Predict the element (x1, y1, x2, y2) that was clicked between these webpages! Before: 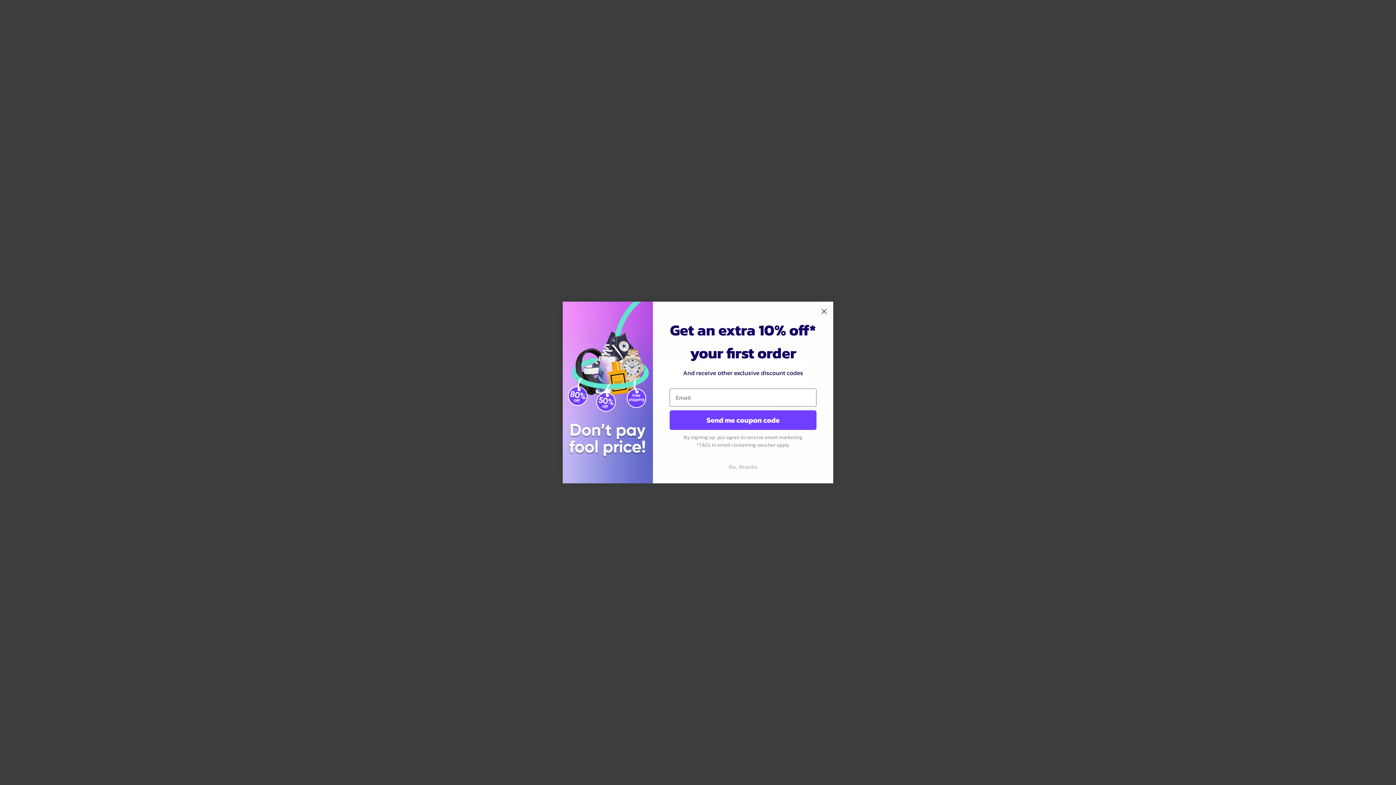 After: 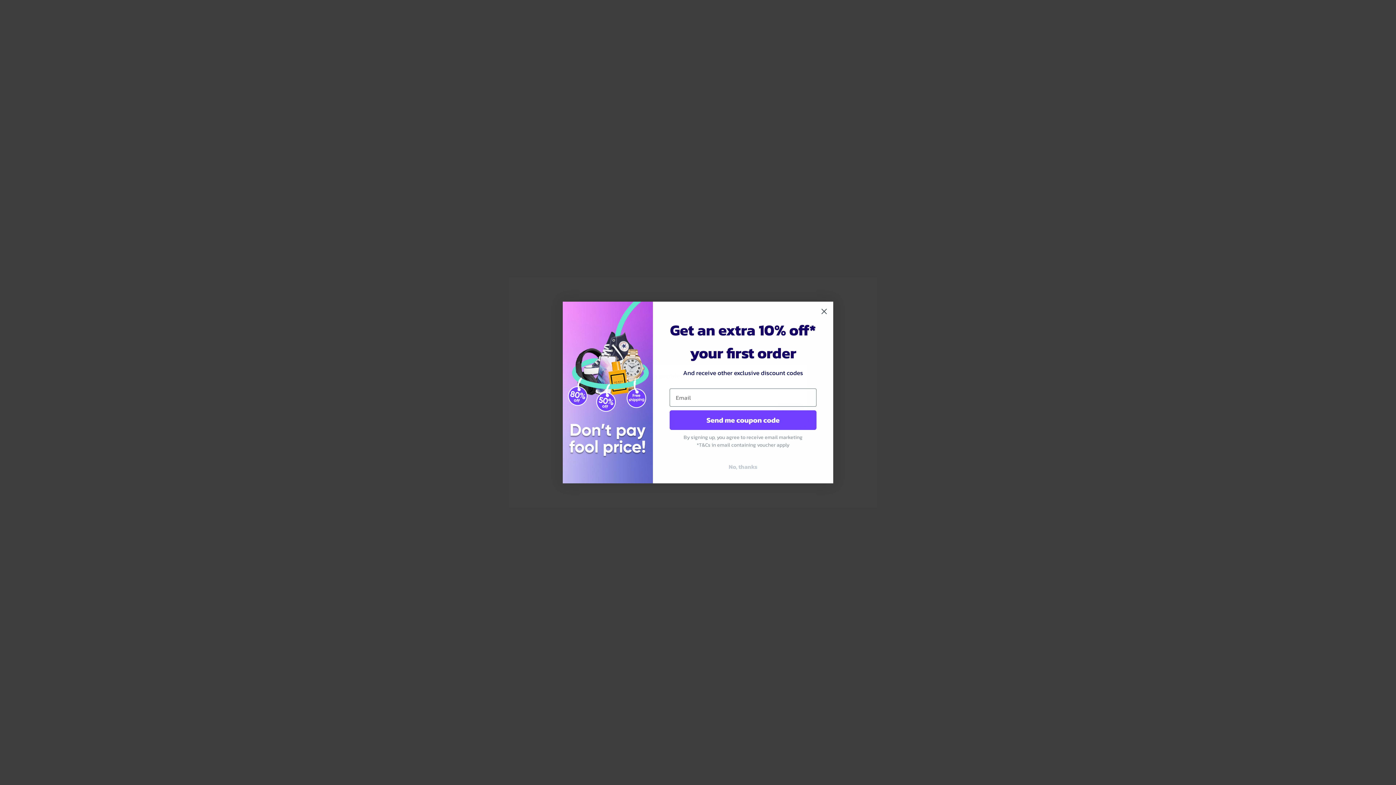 Action: label: Send me coupon code bbox: (669, 410, 816, 430)